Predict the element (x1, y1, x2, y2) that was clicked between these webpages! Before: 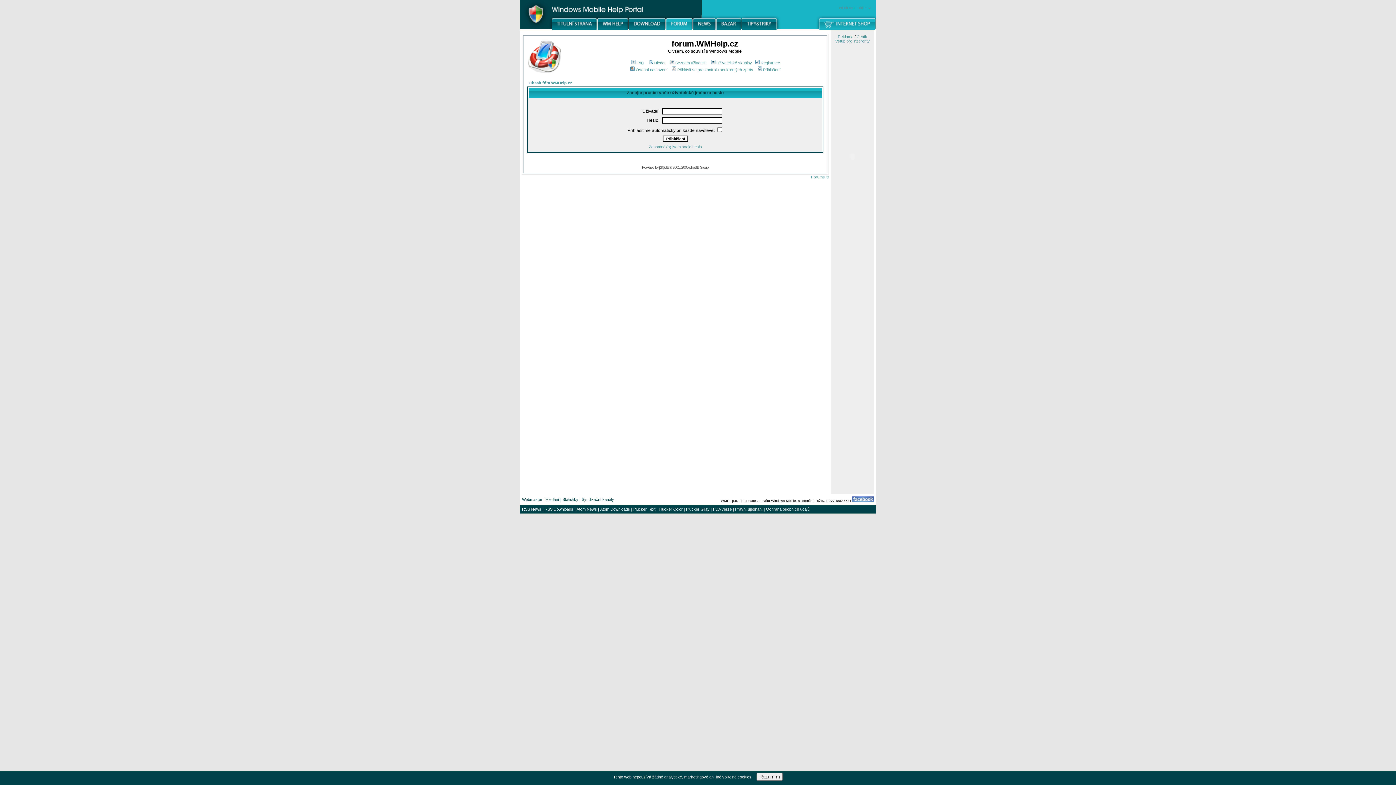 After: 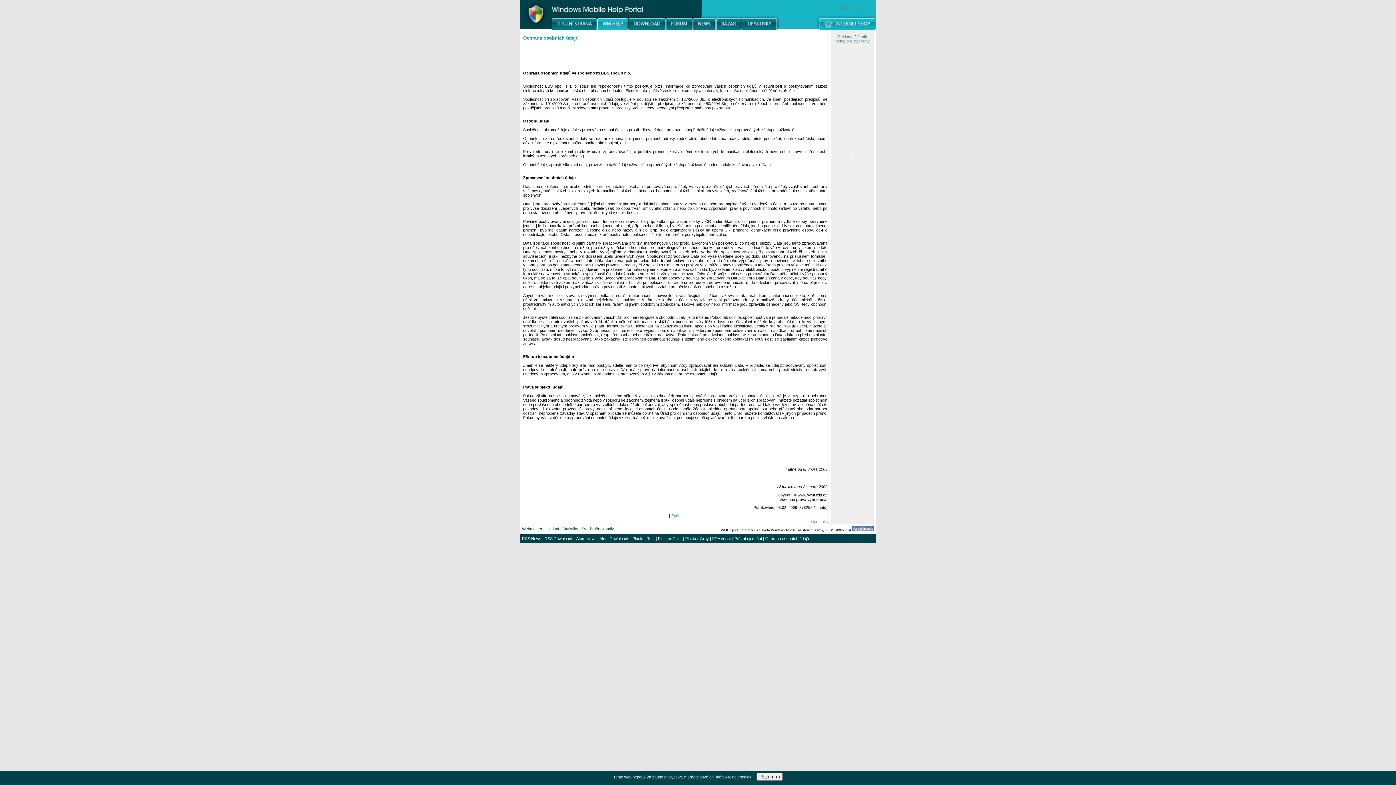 Action: bbox: (766, 507, 809, 511) label: Ochrana osobních údajů